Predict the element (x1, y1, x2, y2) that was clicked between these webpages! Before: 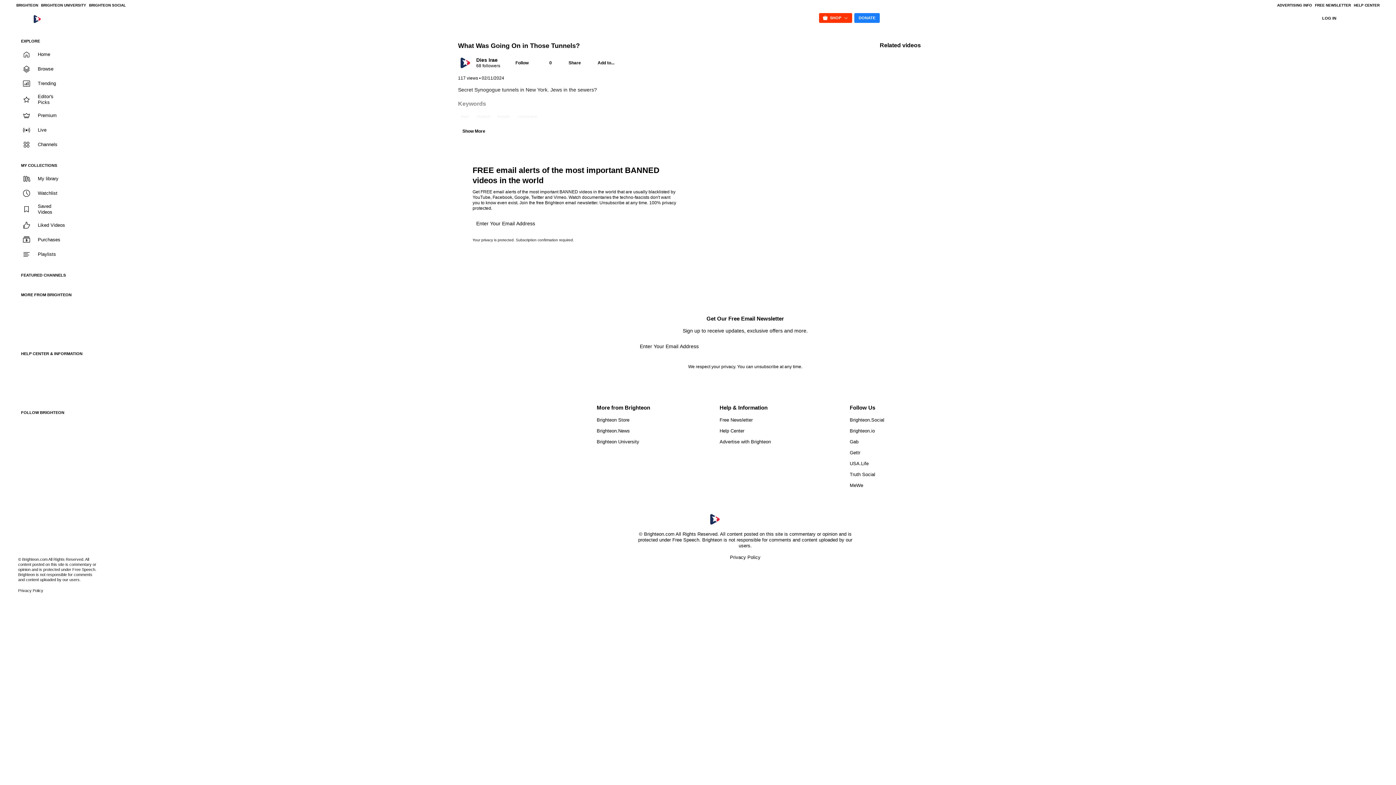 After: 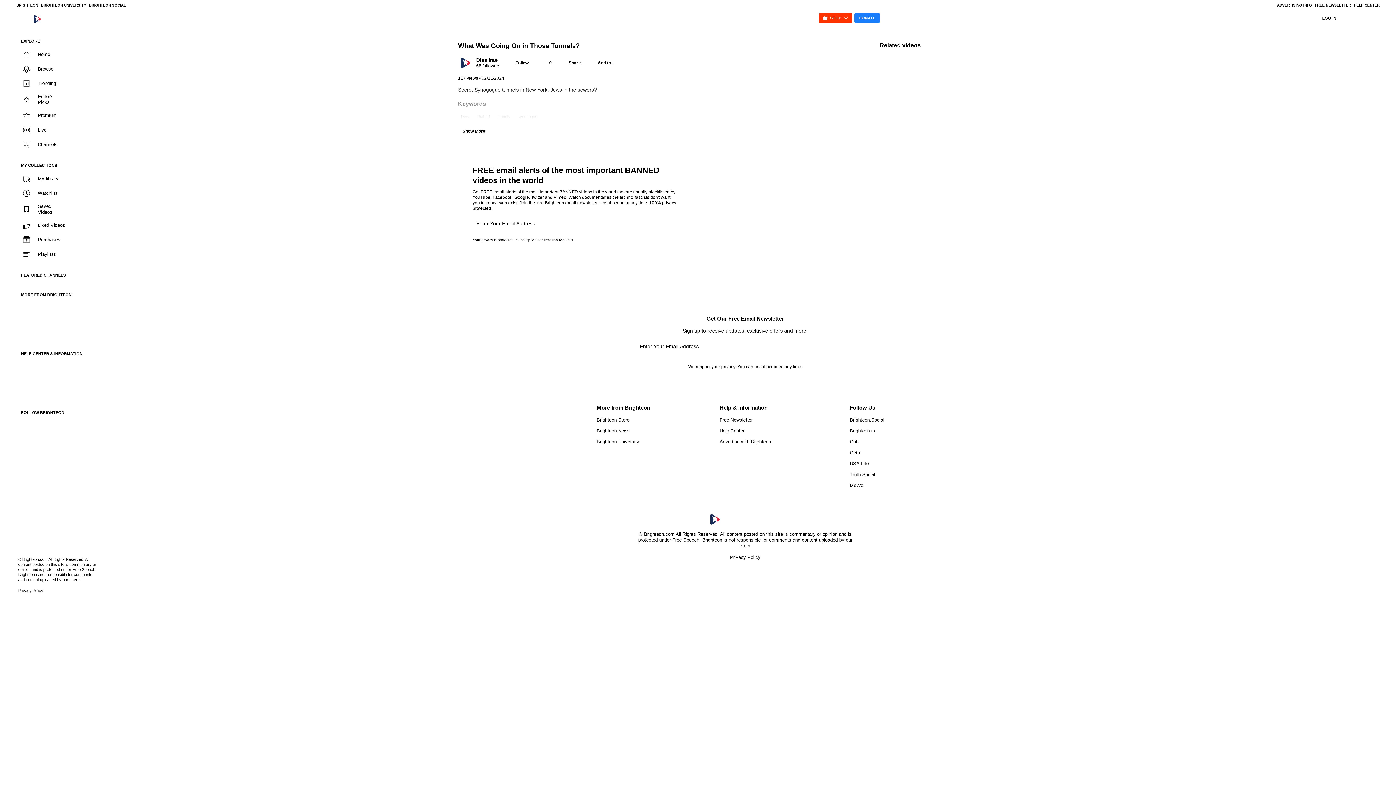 Action: bbox: (850, 449, 884, 456) label: Gettr